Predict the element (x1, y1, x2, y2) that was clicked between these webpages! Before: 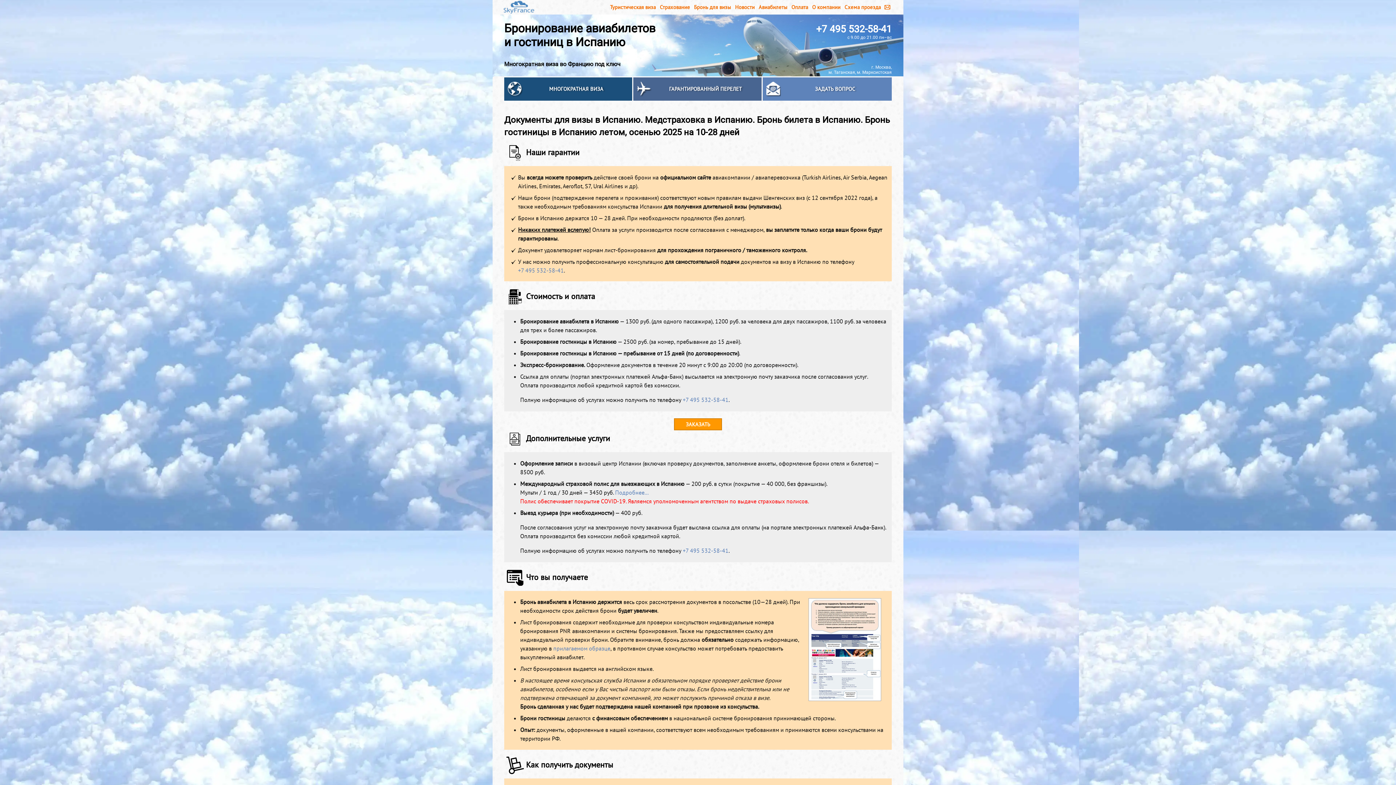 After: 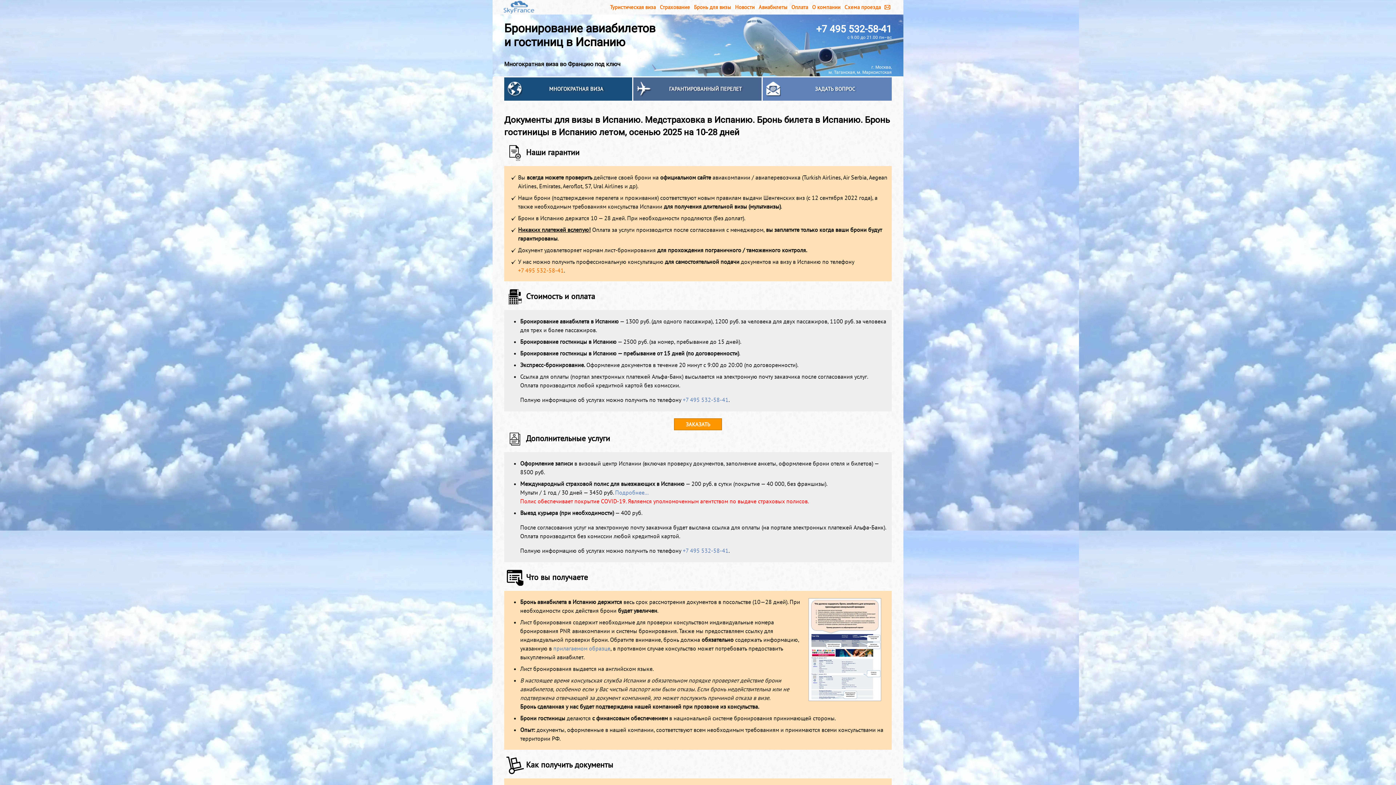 Action: label: +7 495 532-58-41 bbox: (518, 266, 564, 274)